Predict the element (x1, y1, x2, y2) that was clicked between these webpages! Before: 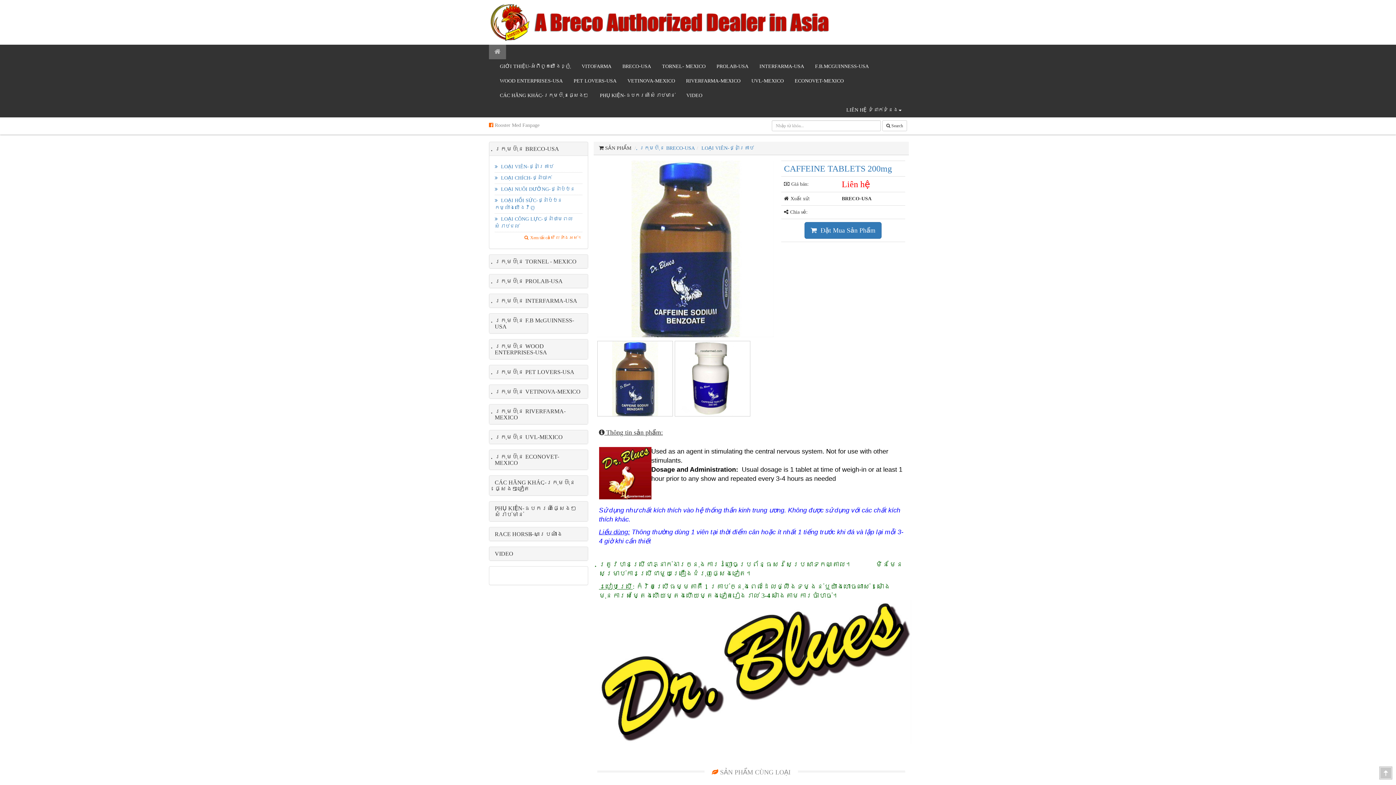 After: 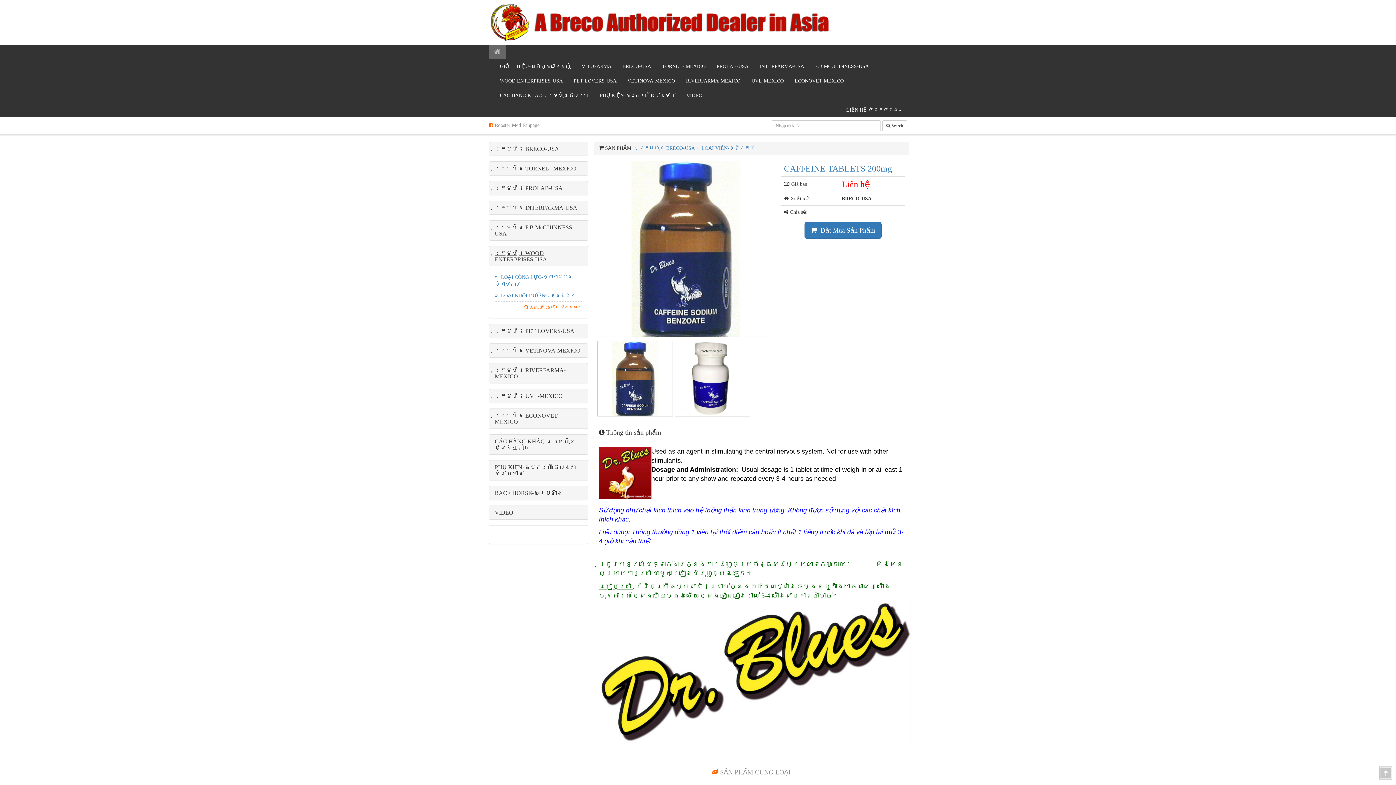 Action: bbox: (494, 343, 547, 355) label: ក្រុមហ៊ុន WOOD ENTERPRISES-USA